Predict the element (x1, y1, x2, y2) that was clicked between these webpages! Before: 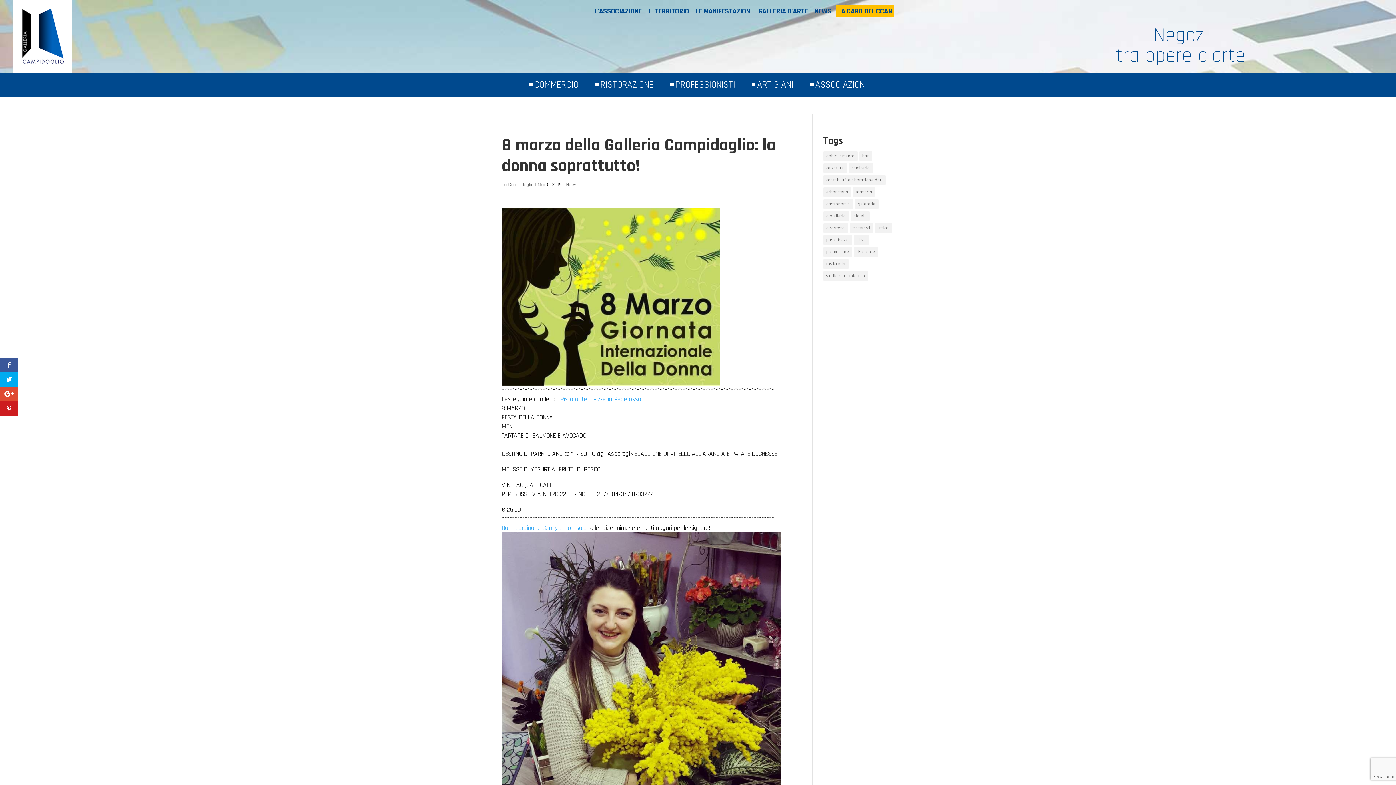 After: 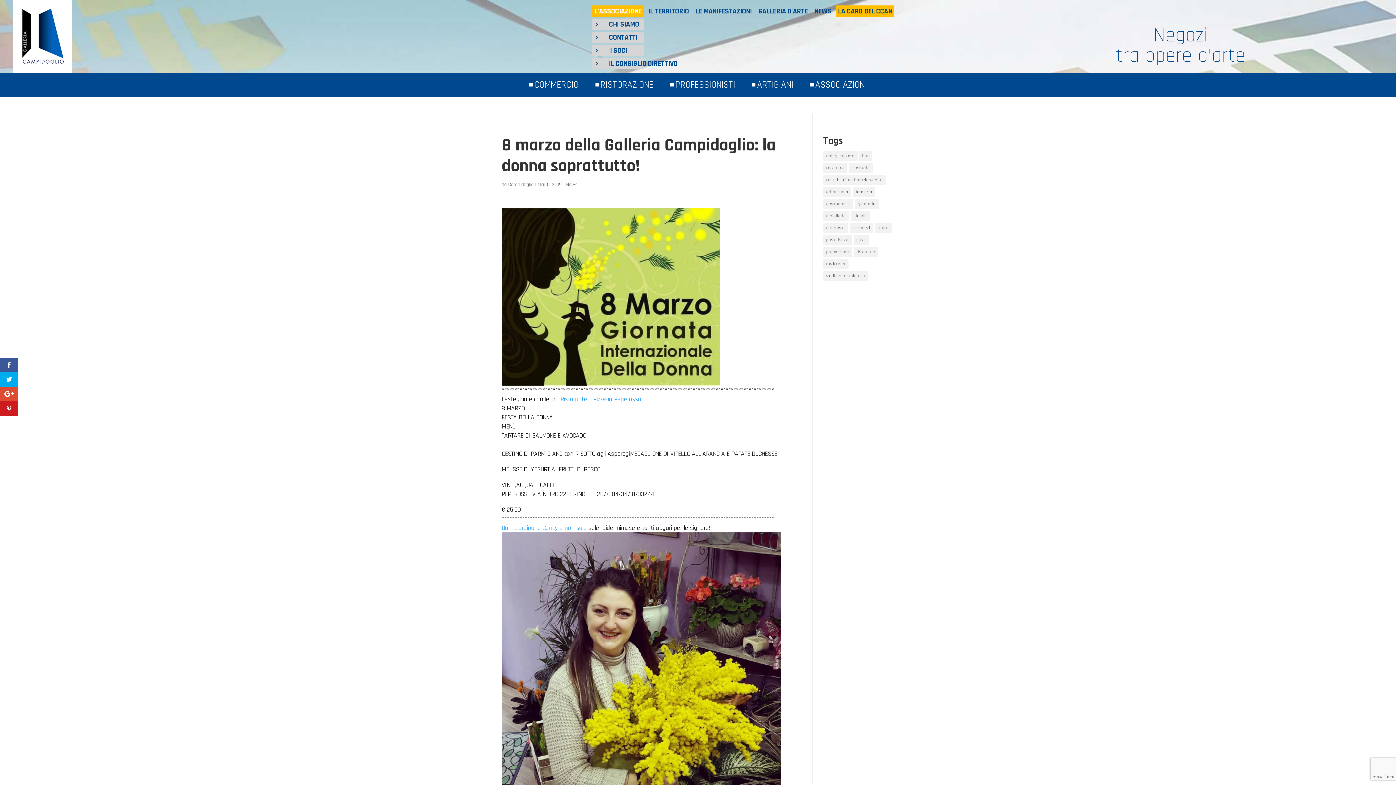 Action: label: L’ASSOCIAZIONE bbox: (592, 5, 644, 17)